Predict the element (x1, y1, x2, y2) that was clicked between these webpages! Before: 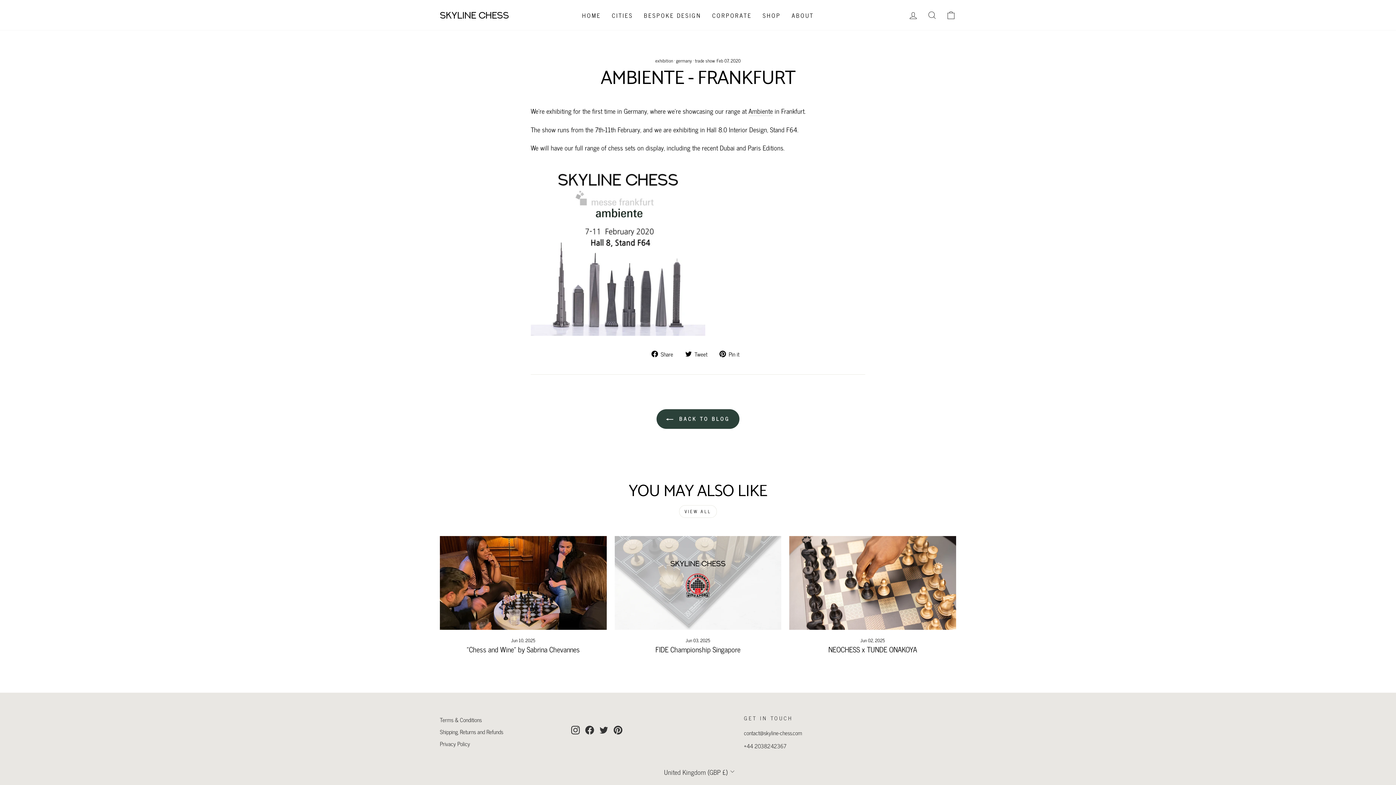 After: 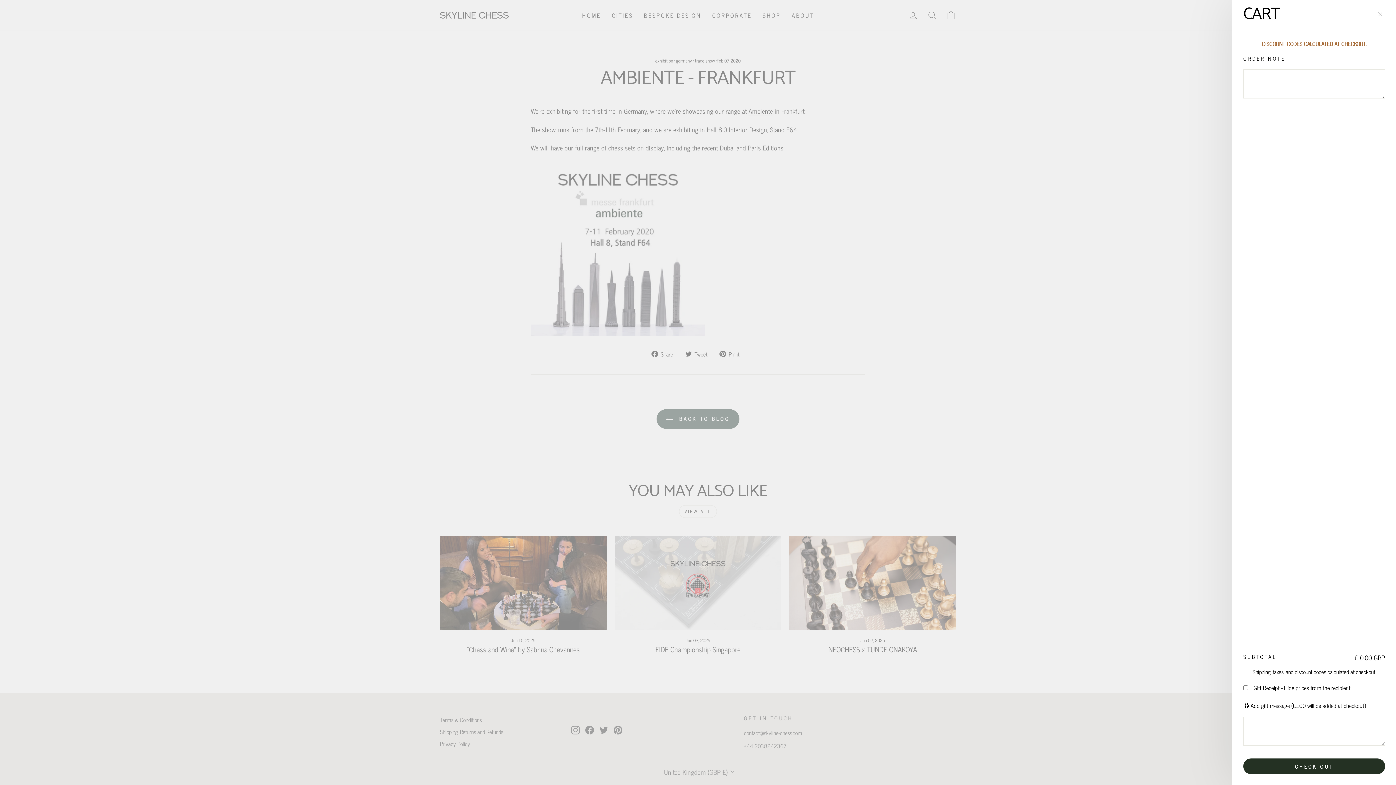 Action: label: CART bbox: (941, 7, 960, 22)